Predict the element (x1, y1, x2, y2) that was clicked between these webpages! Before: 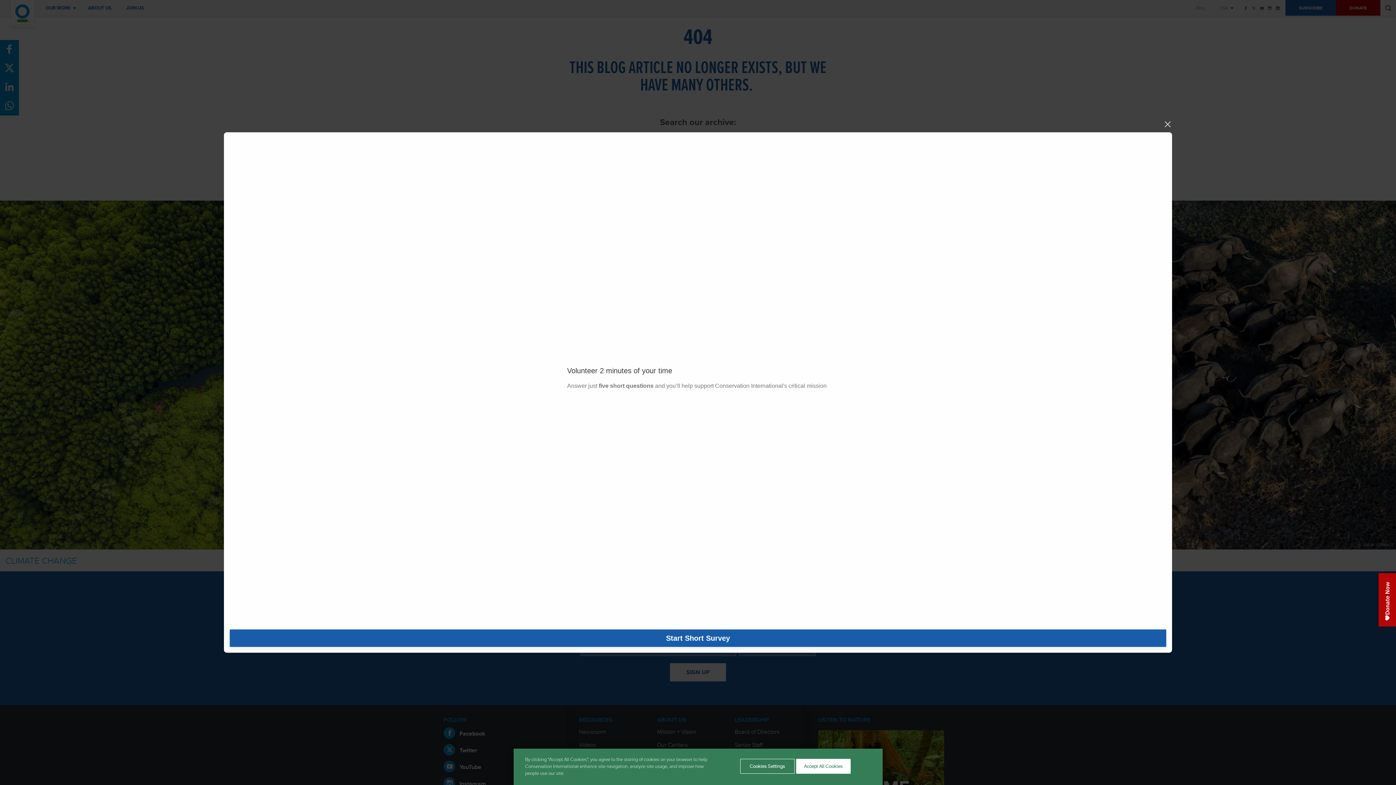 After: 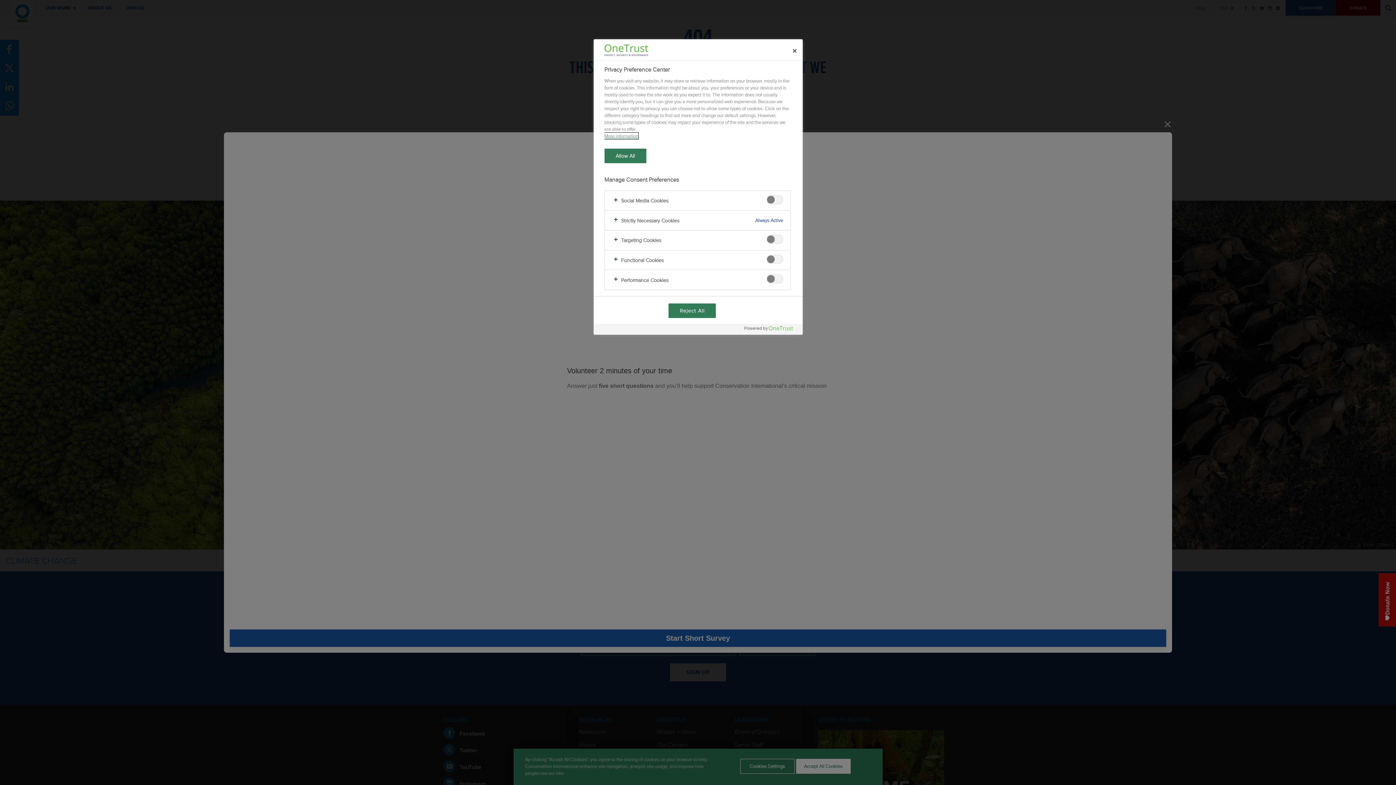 Action: bbox: (740, 759, 794, 774) label: Cookies Settings